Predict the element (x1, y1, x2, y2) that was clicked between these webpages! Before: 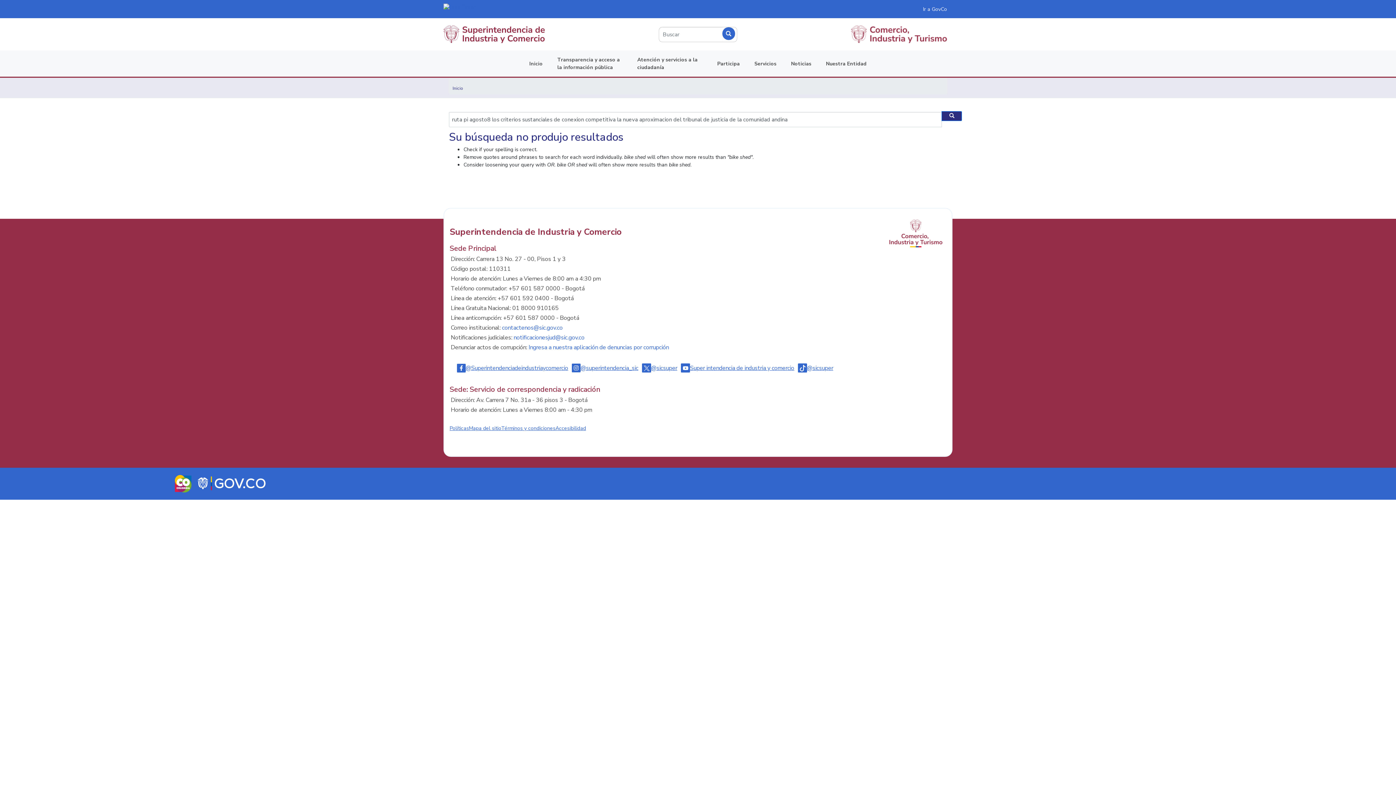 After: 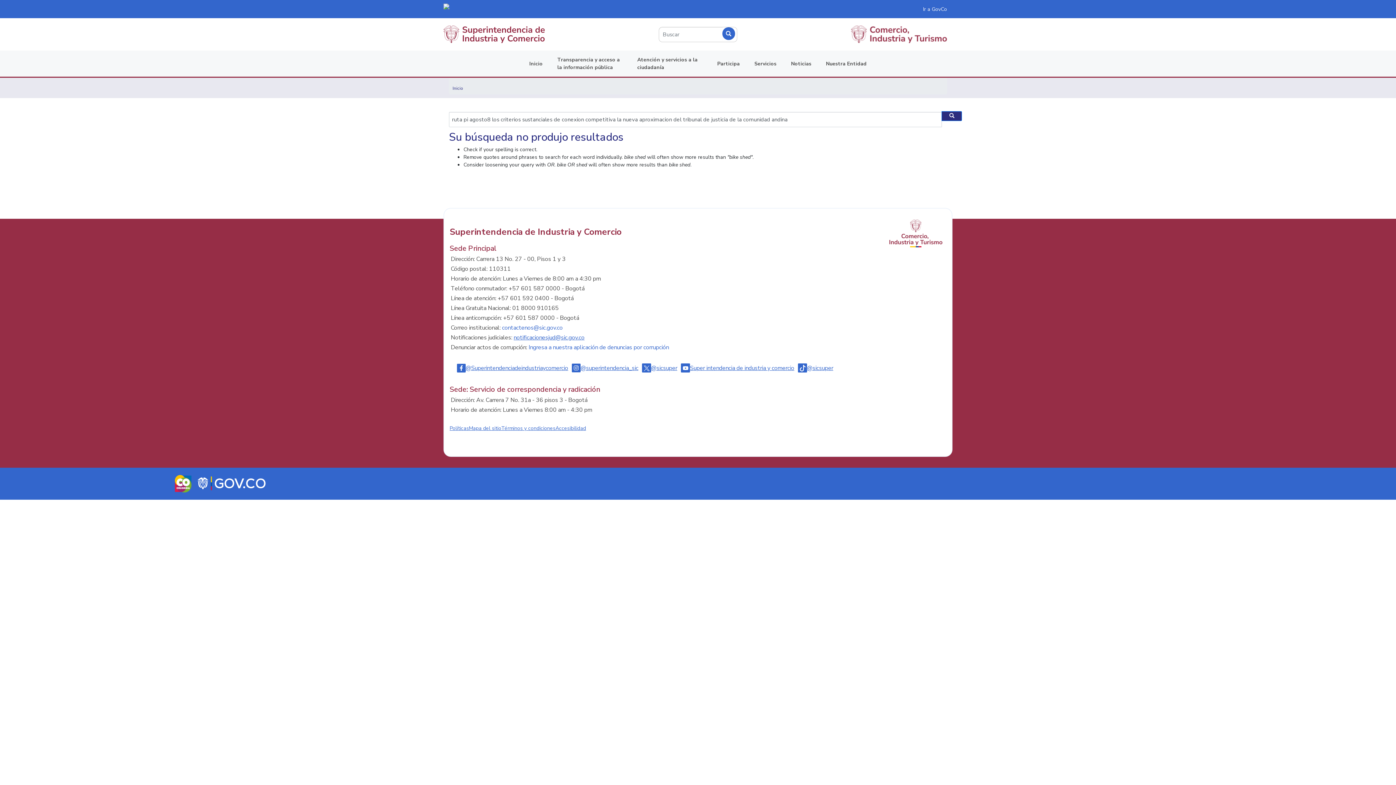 Action: label: notificacionesjud@sic.gov.co bbox: (513, 333, 584, 341)